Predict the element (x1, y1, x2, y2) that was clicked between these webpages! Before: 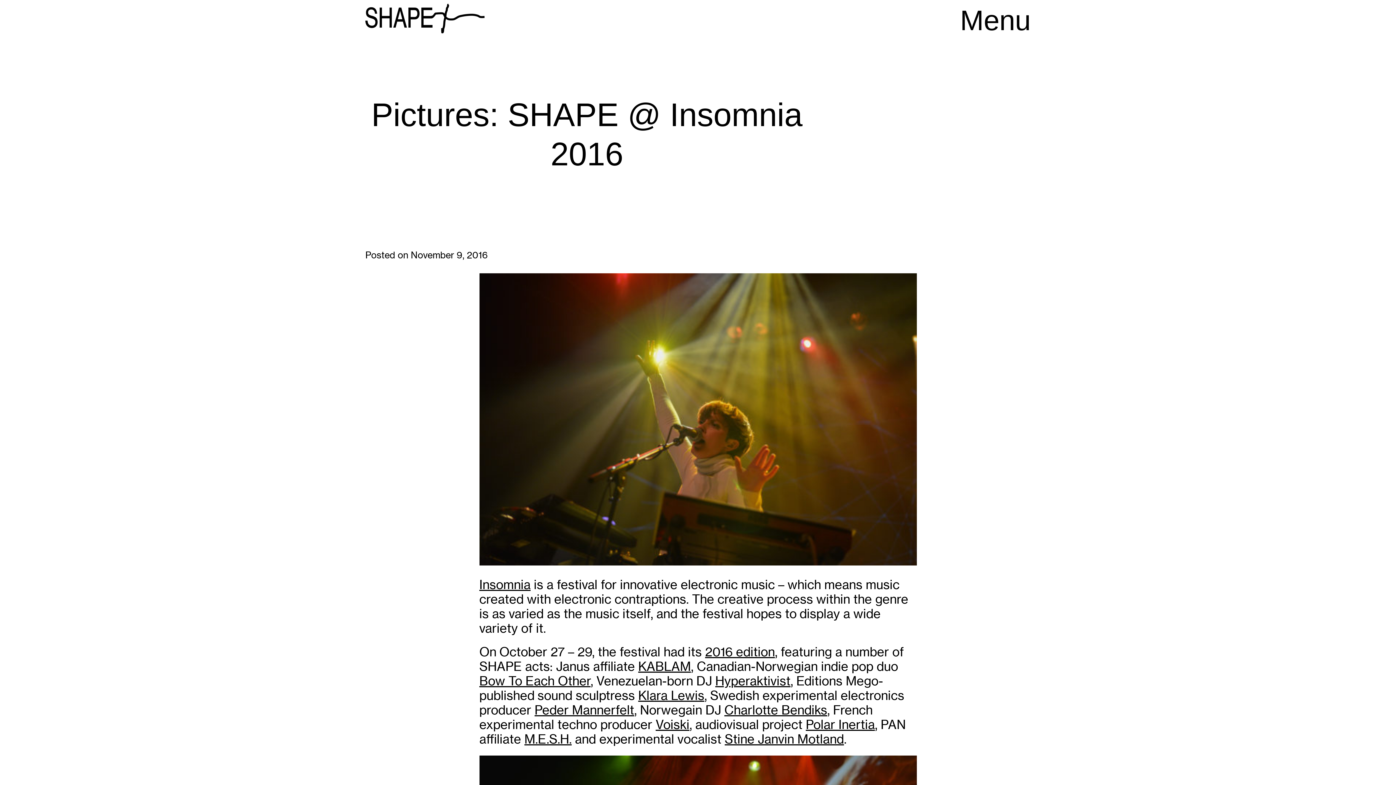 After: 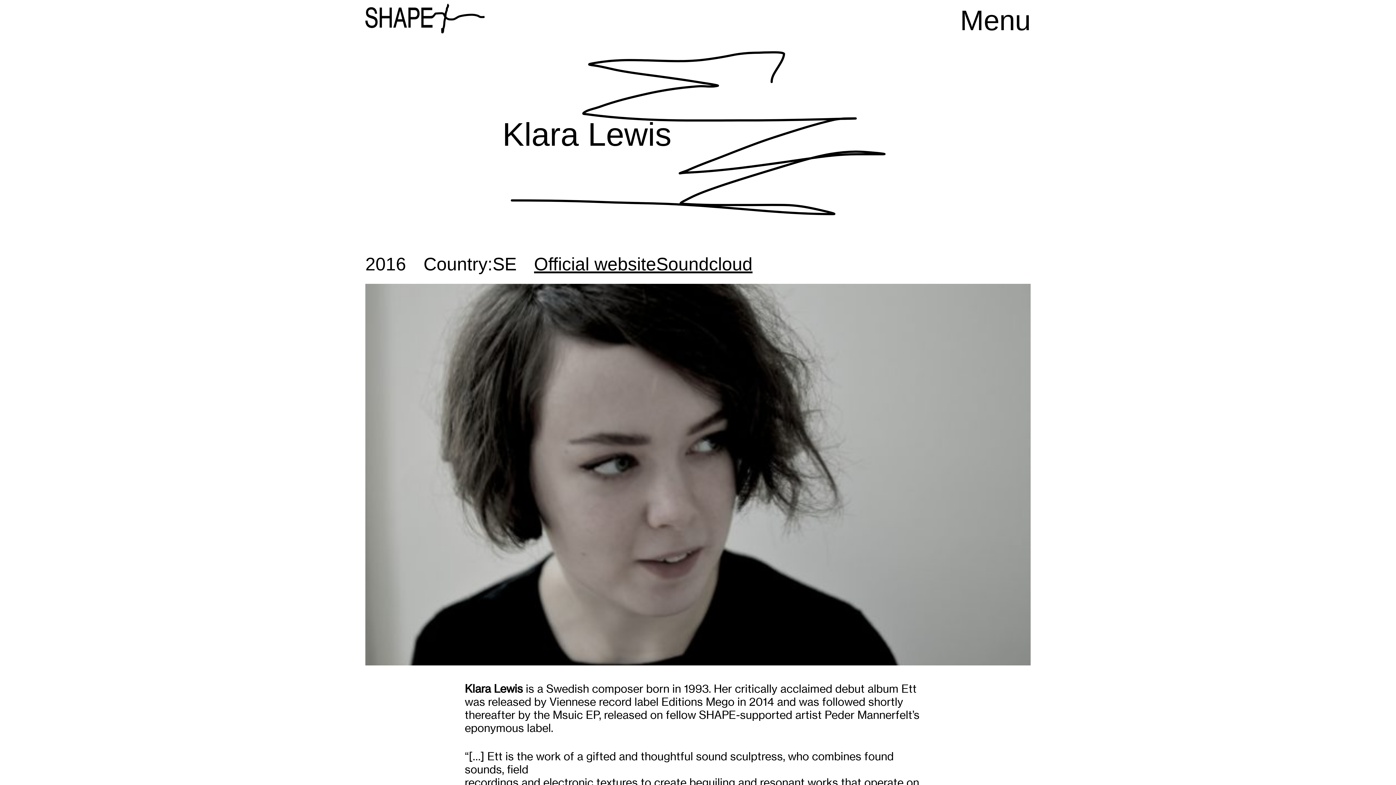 Action: label: Klara Lewis bbox: (638, 688, 704, 703)